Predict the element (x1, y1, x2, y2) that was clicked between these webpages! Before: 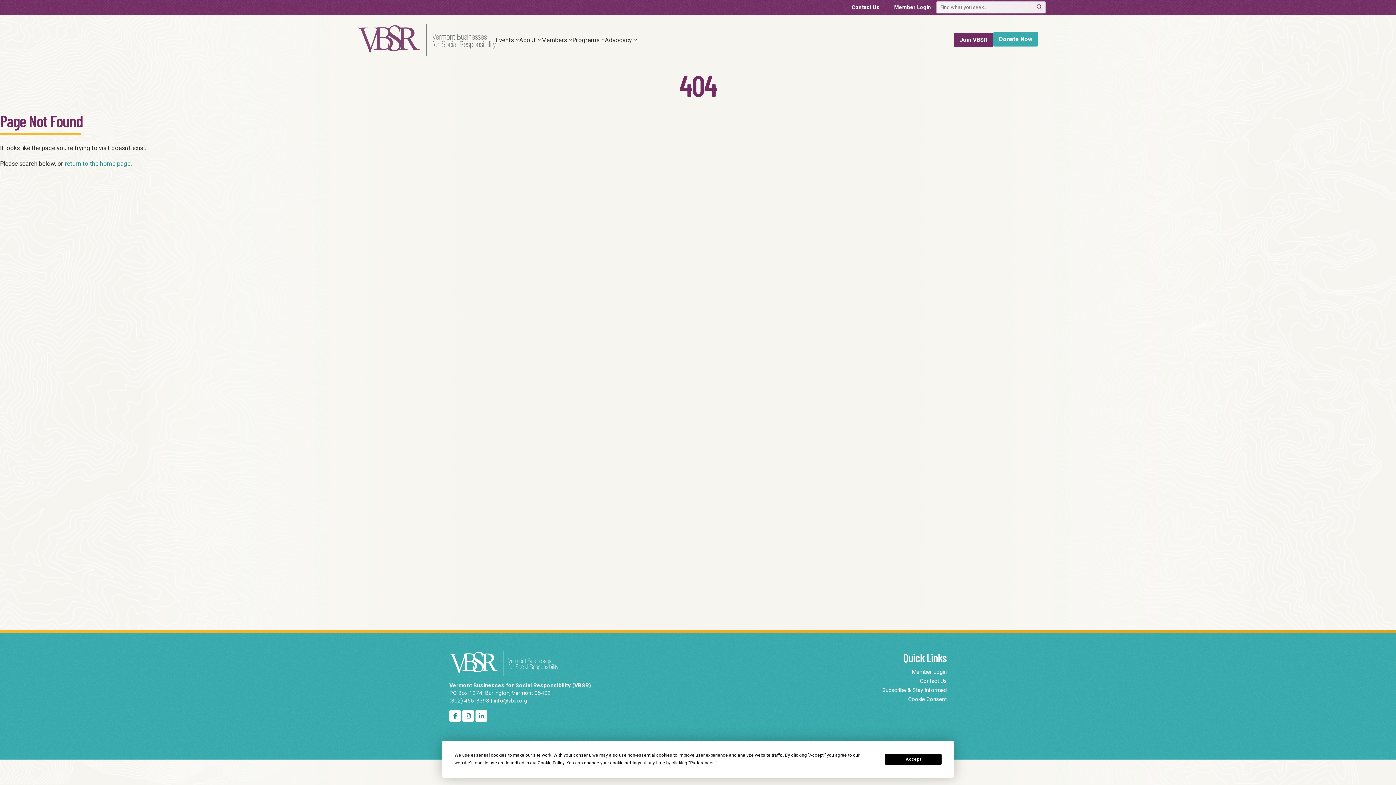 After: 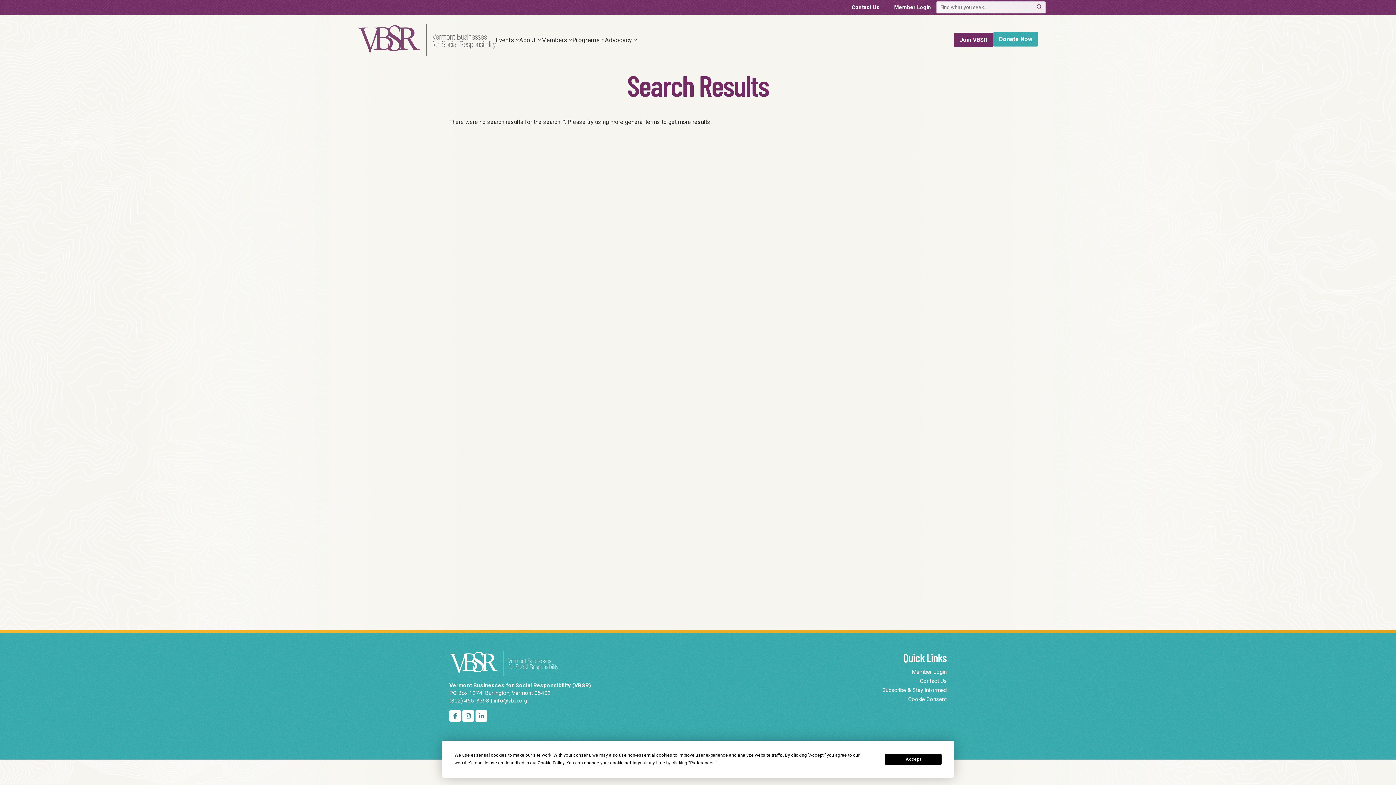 Action: bbox: (1033, 1, 1045, 13) label: Submit Search Query